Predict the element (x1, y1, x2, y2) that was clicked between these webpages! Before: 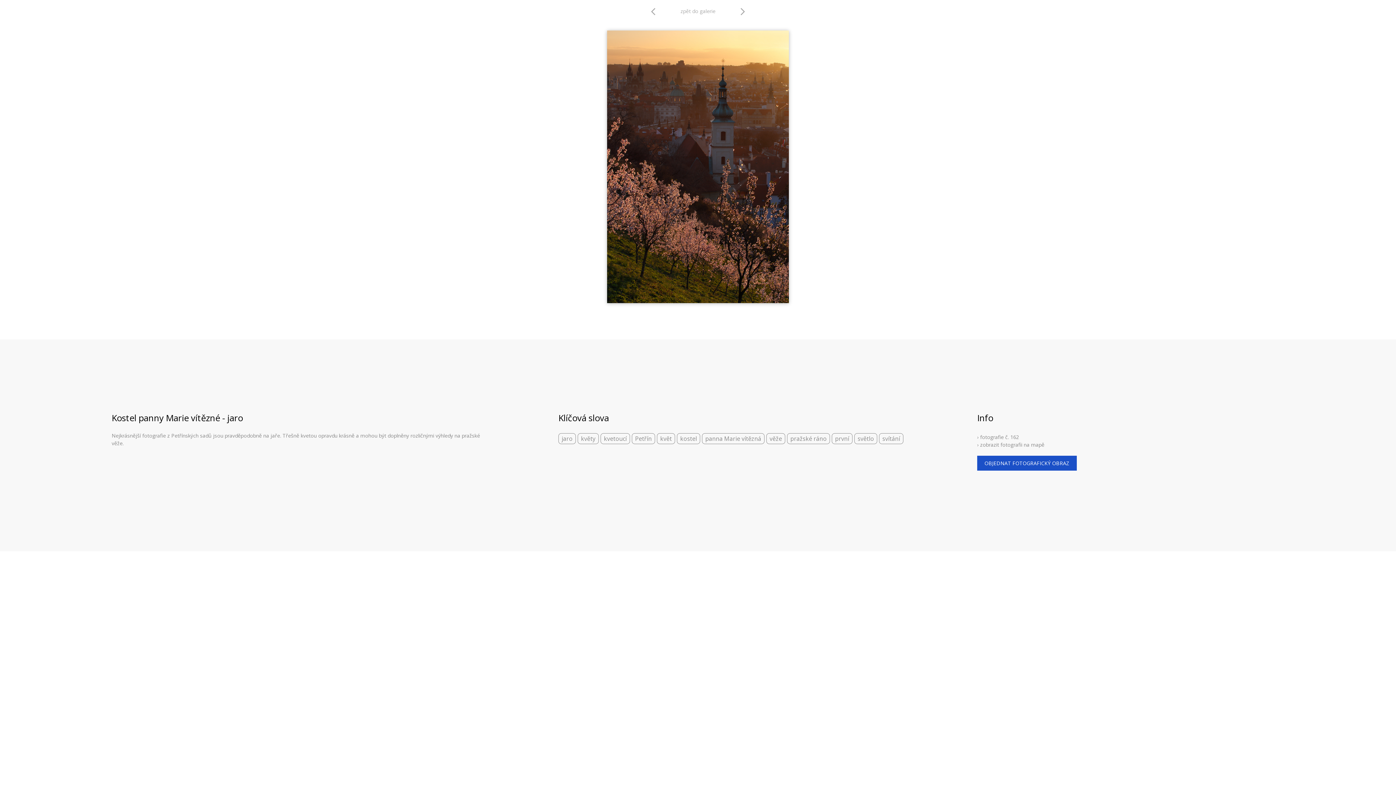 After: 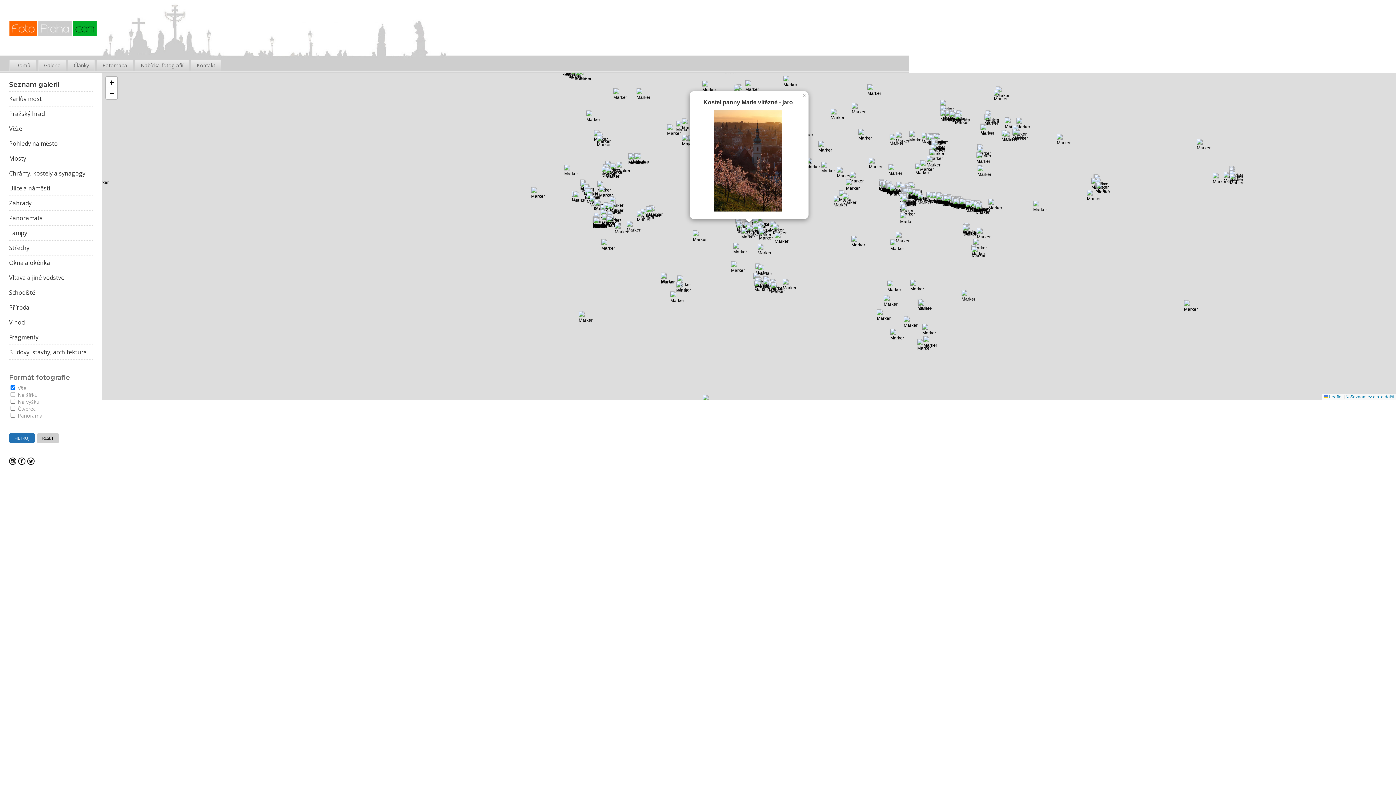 Action: bbox: (977, 441, 1044, 448) label: › zobrazit fotografii na mapě